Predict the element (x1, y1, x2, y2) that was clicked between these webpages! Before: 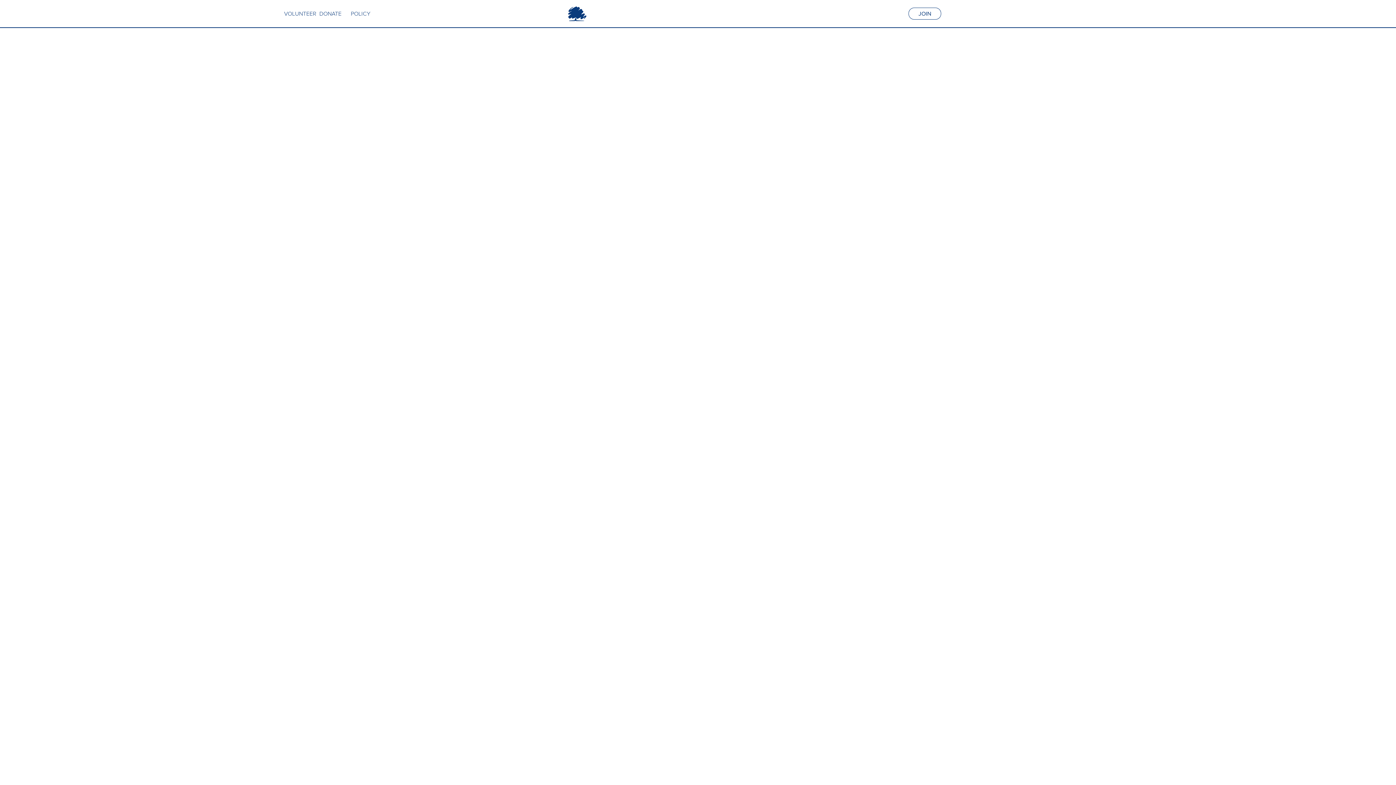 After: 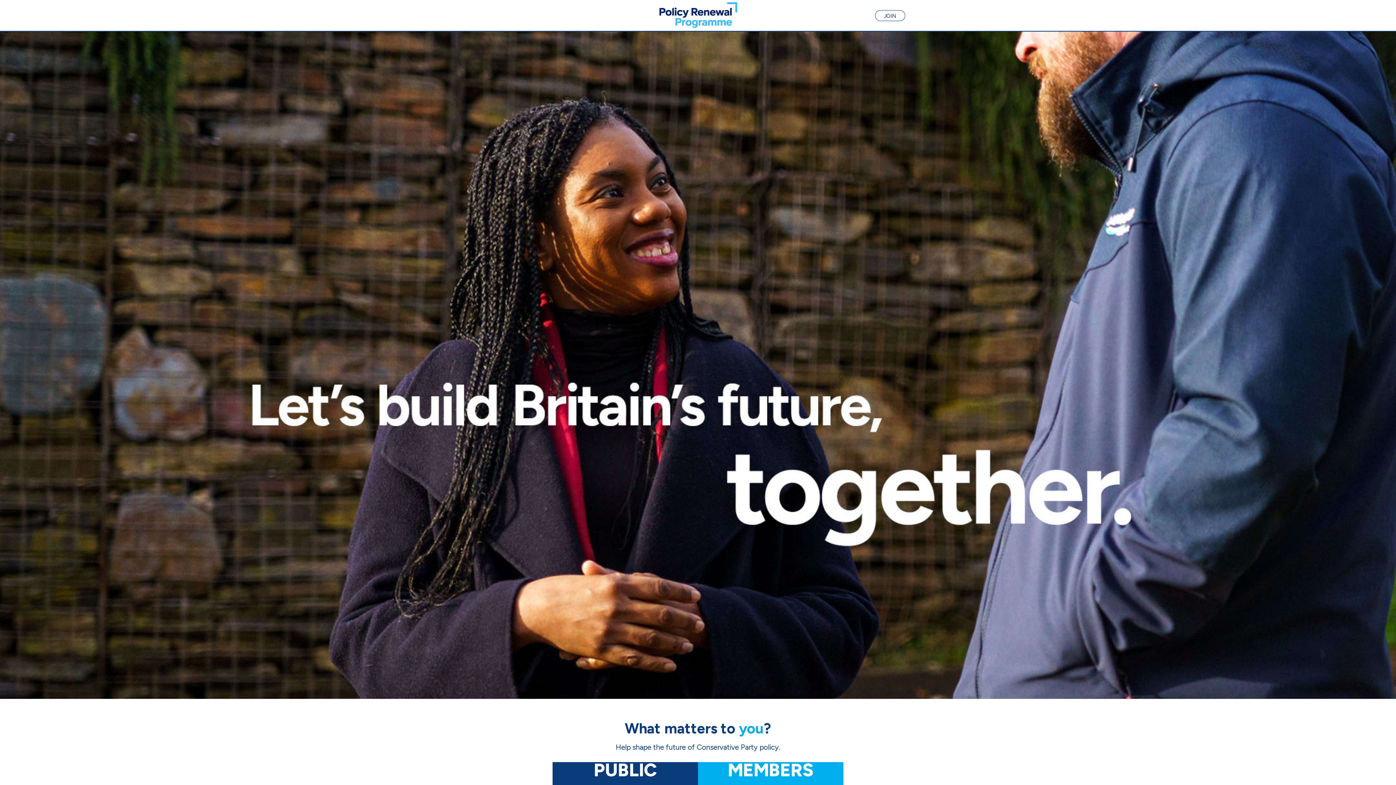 Action: bbox: (333, 0, 388, 27) label: POLICY